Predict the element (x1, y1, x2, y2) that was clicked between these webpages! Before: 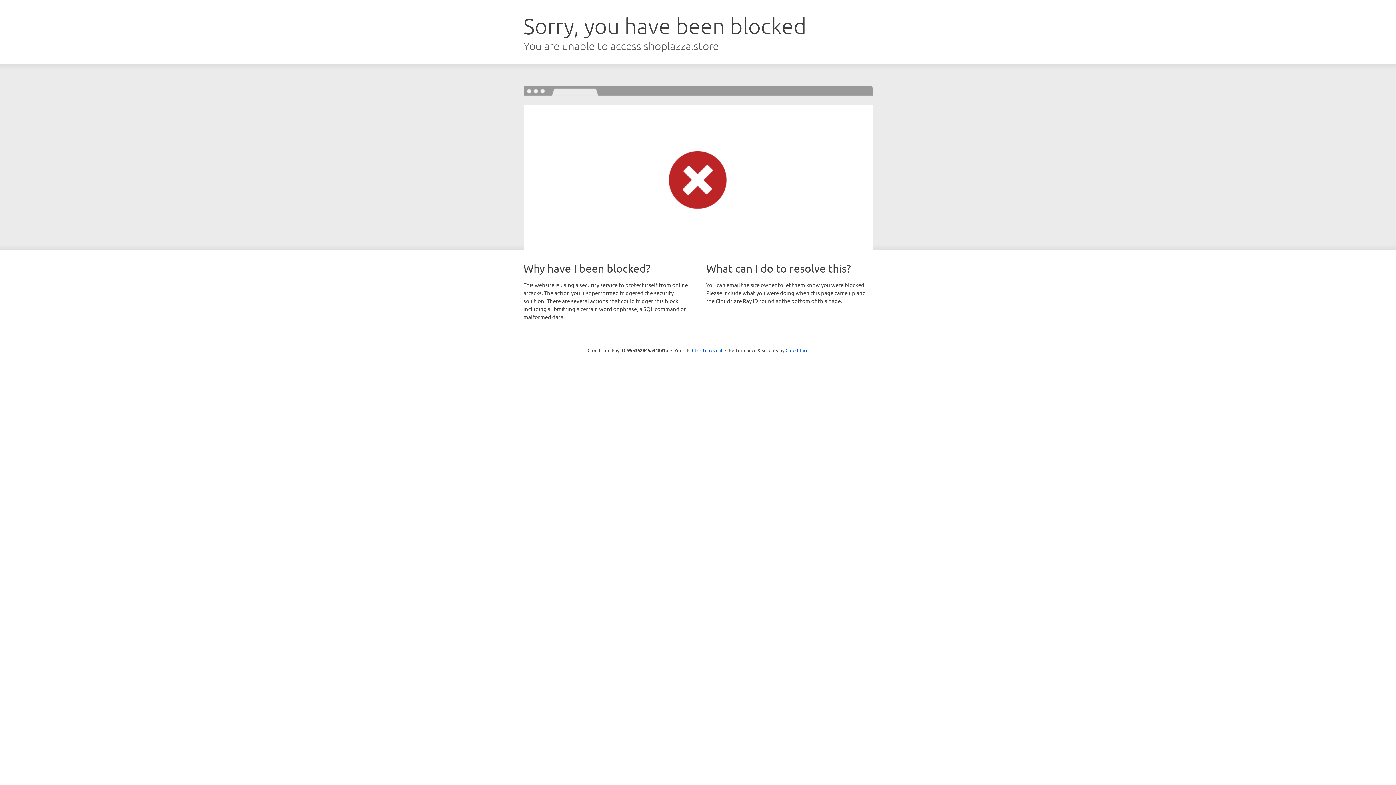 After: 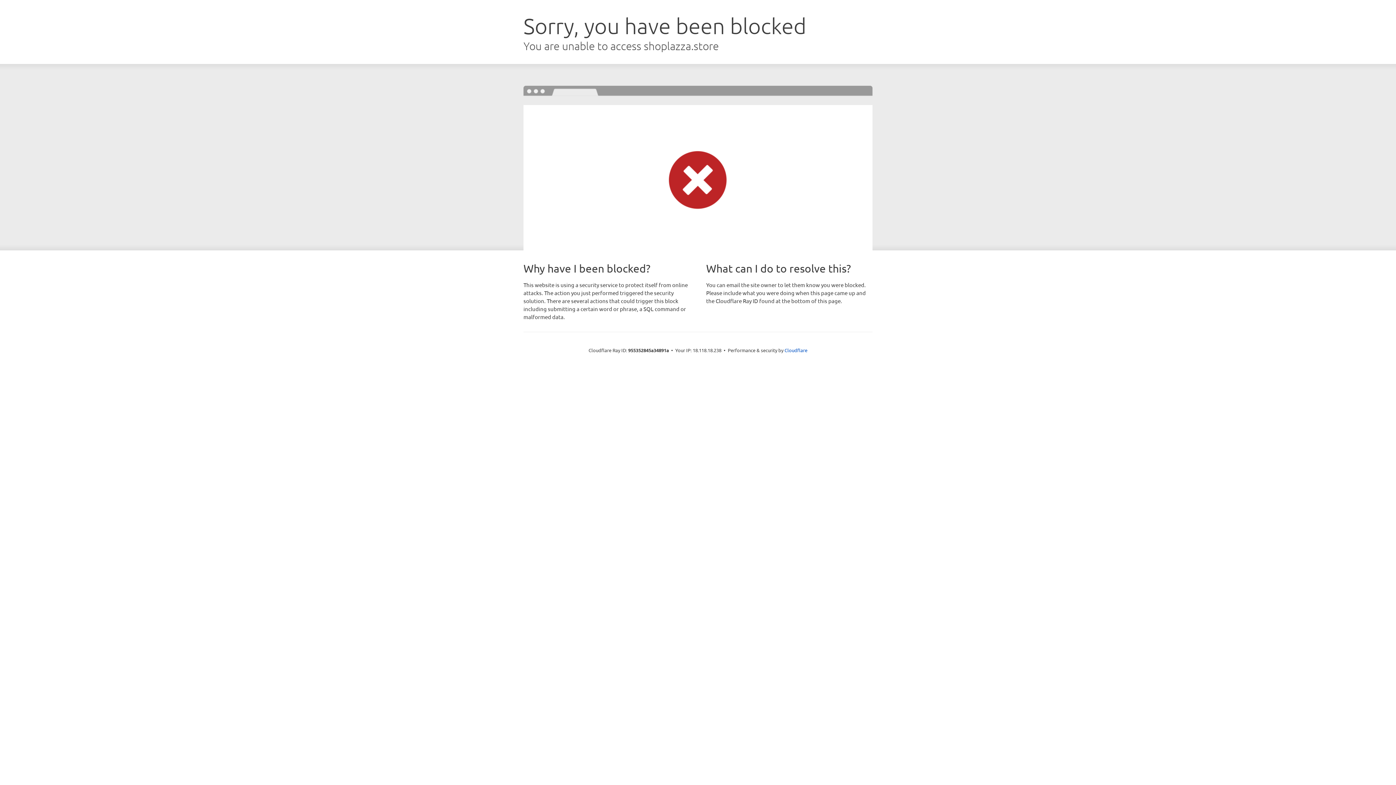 Action: bbox: (692, 346, 722, 353) label: Click to reveal